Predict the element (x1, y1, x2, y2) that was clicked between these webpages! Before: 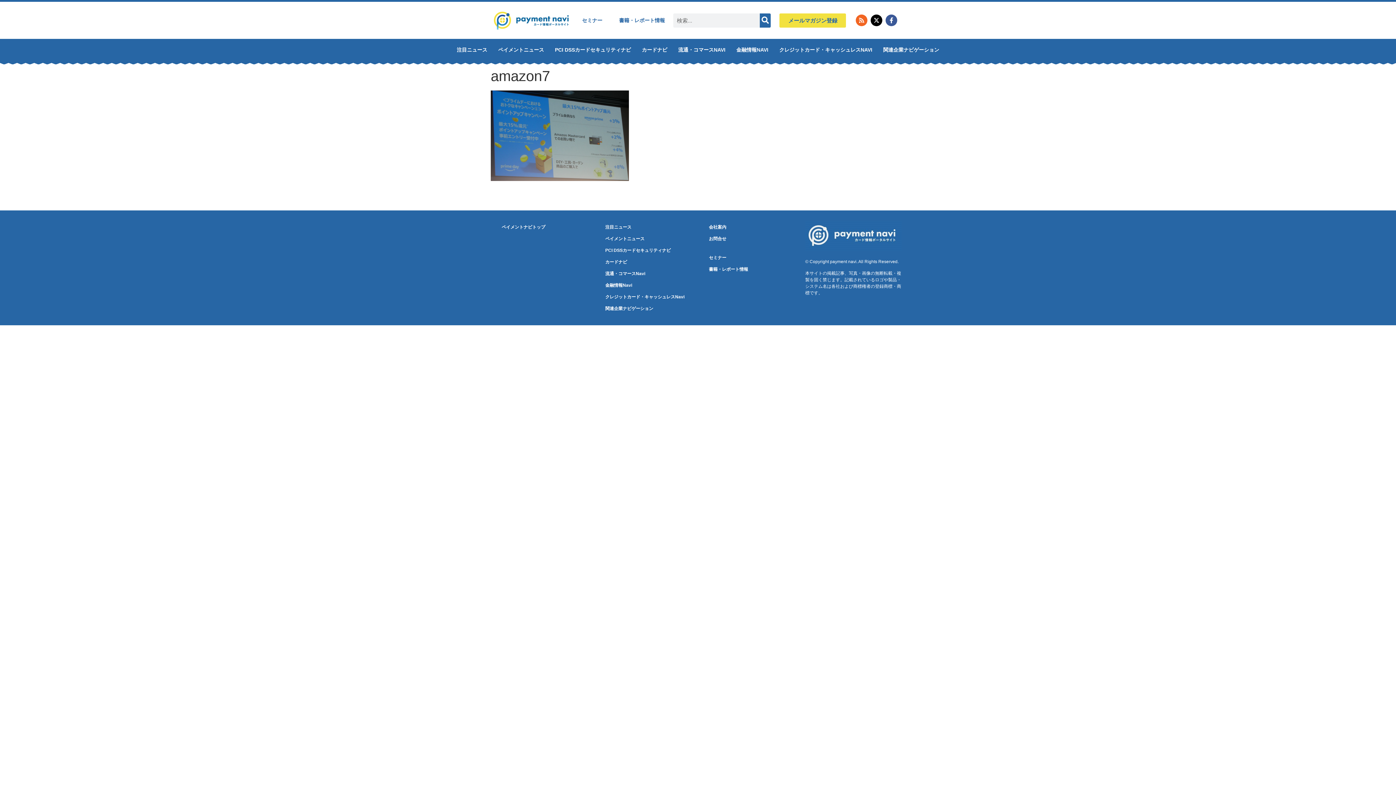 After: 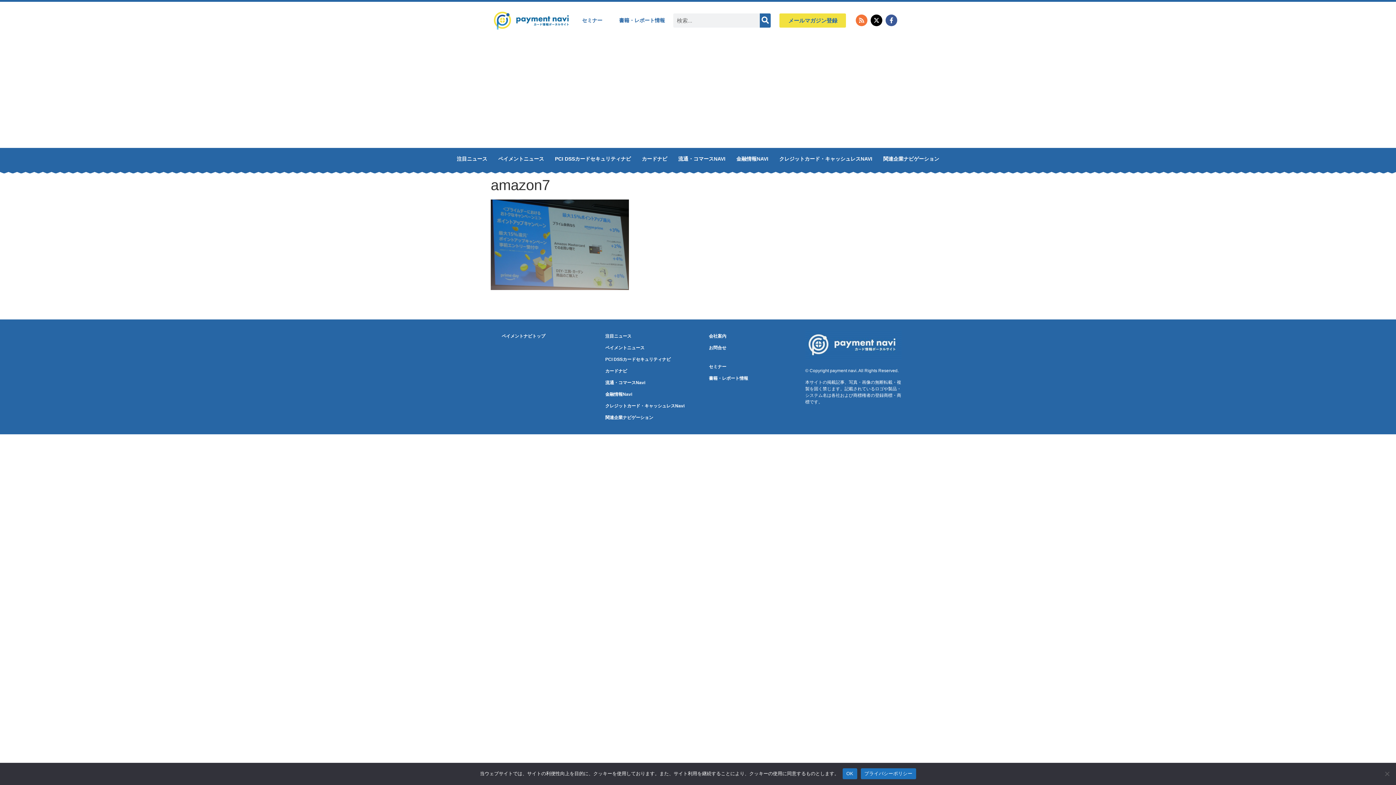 Action: bbox: (855, 14, 867, 26) label: Rss